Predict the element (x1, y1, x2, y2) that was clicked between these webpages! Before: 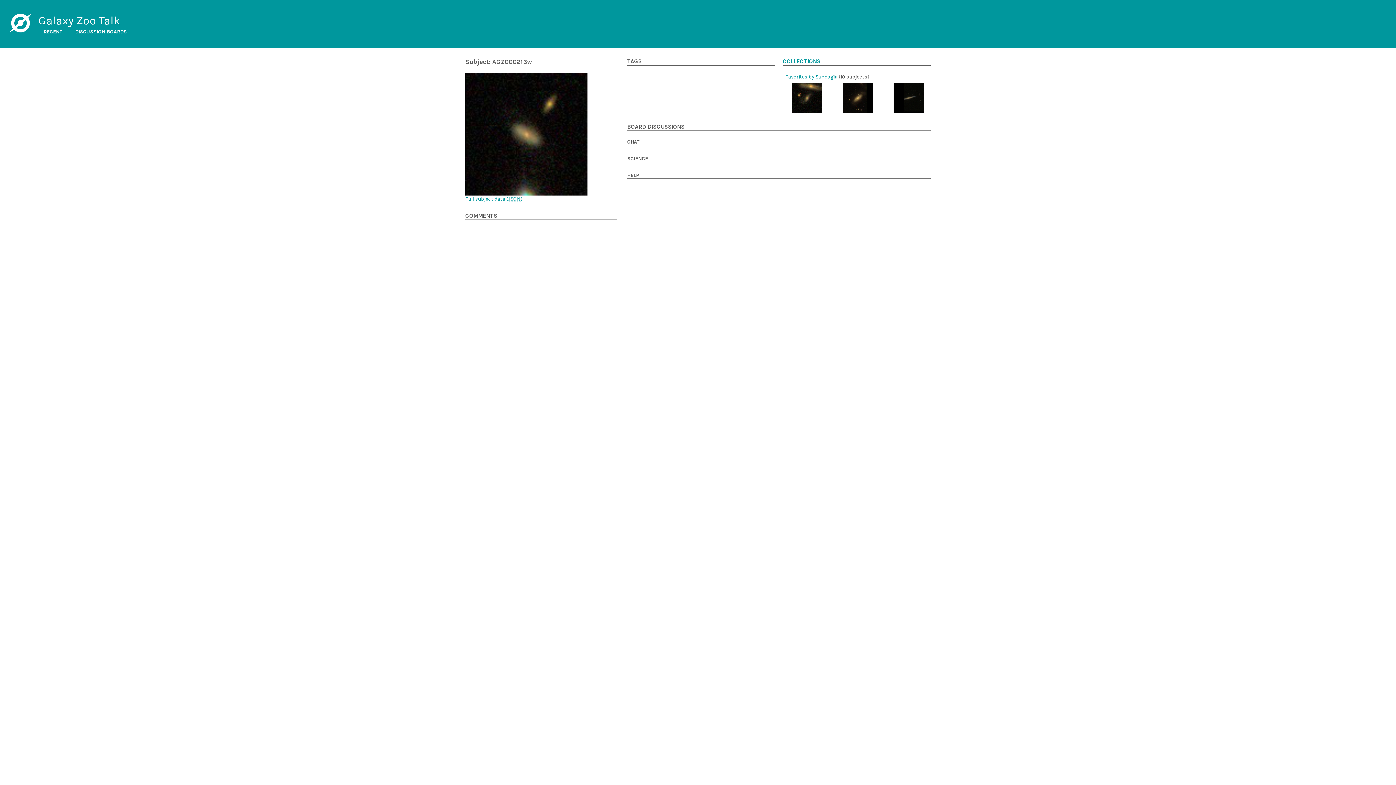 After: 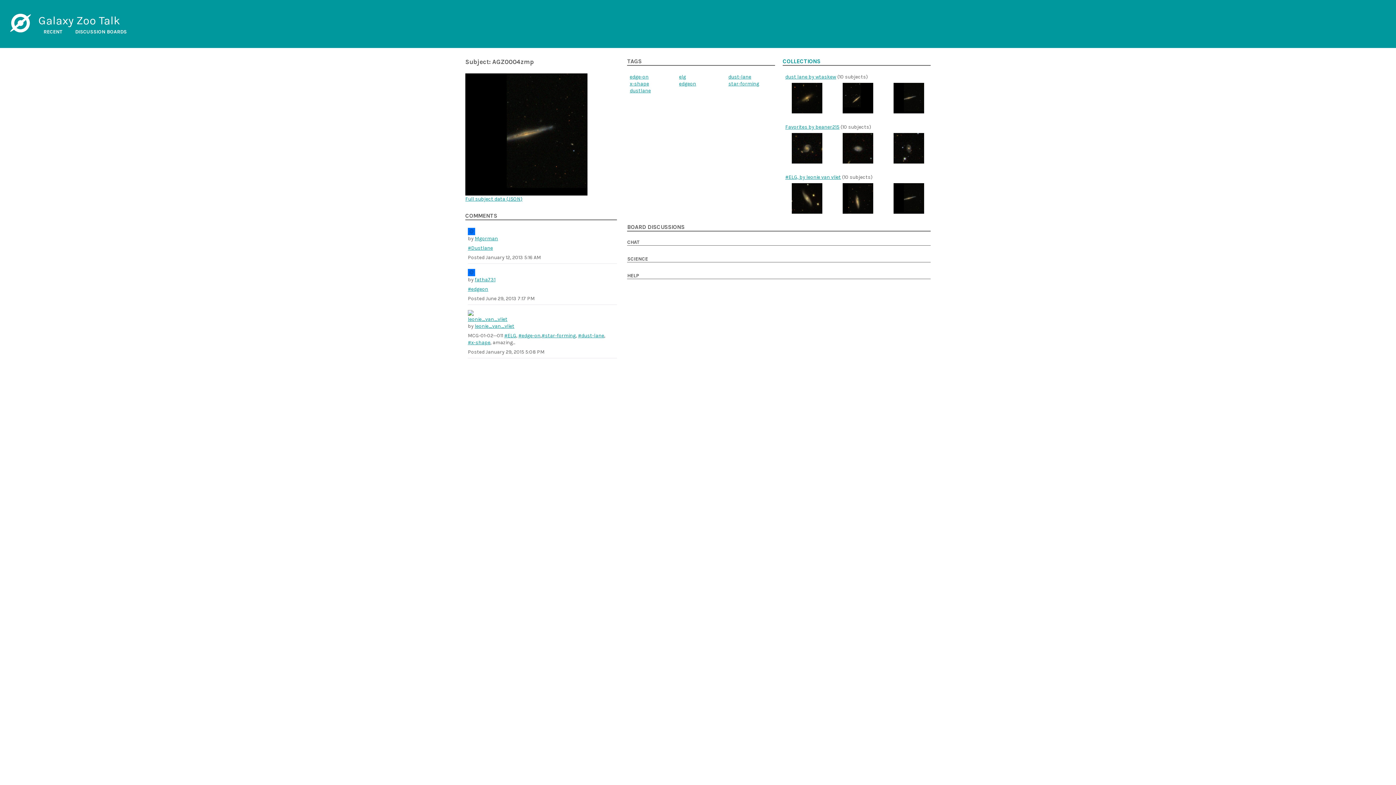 Action: bbox: (893, 82, 924, 113)